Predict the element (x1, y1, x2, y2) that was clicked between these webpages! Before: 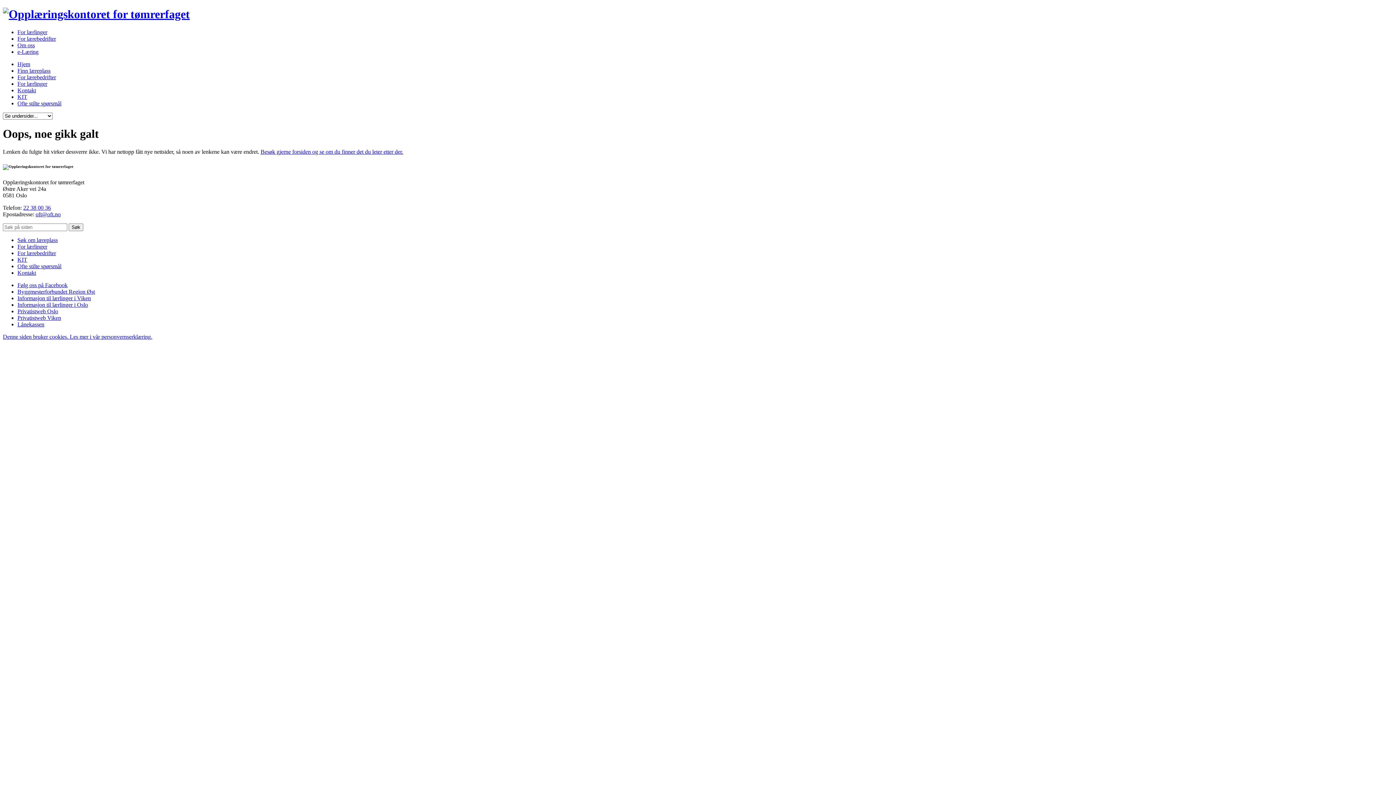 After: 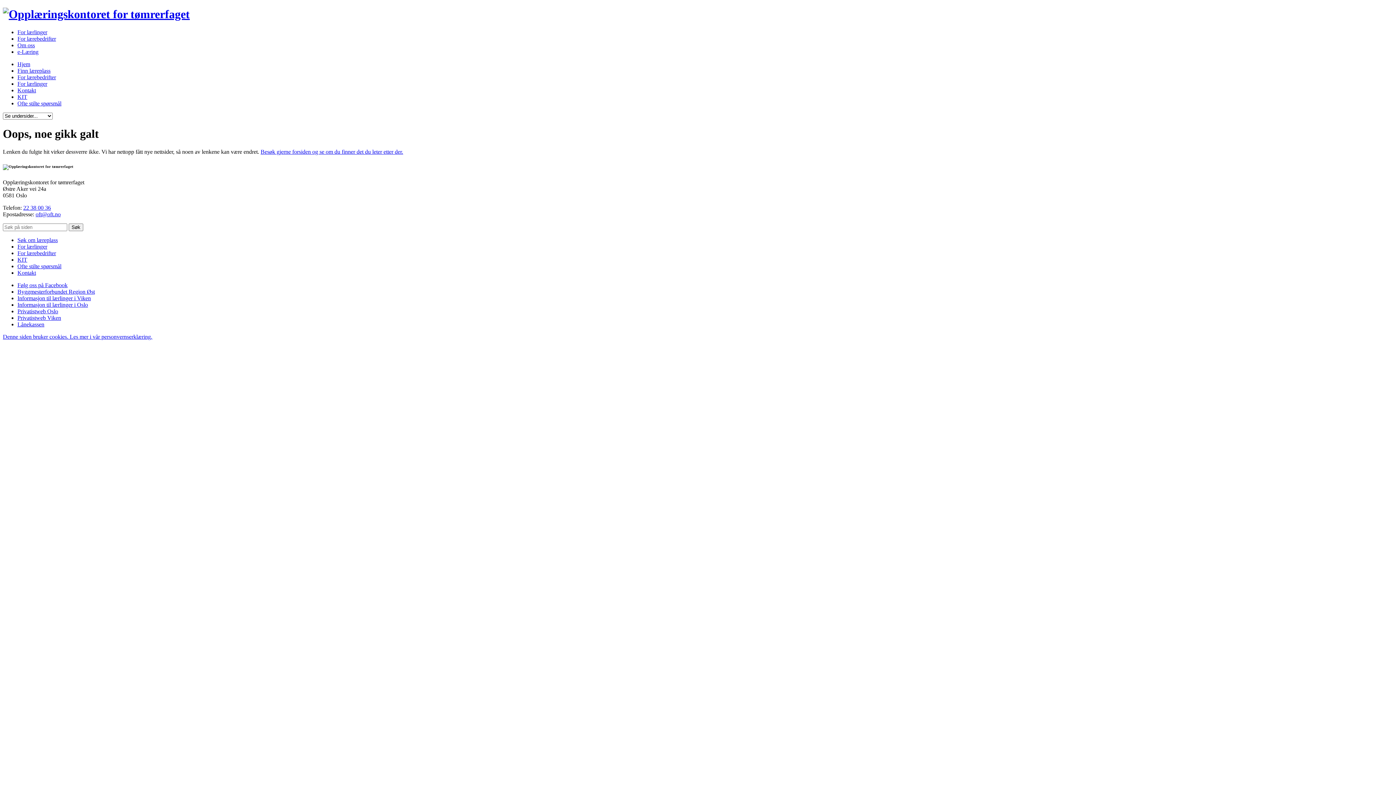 Action: label: Privatistweb Viken bbox: (17, 314, 61, 320)